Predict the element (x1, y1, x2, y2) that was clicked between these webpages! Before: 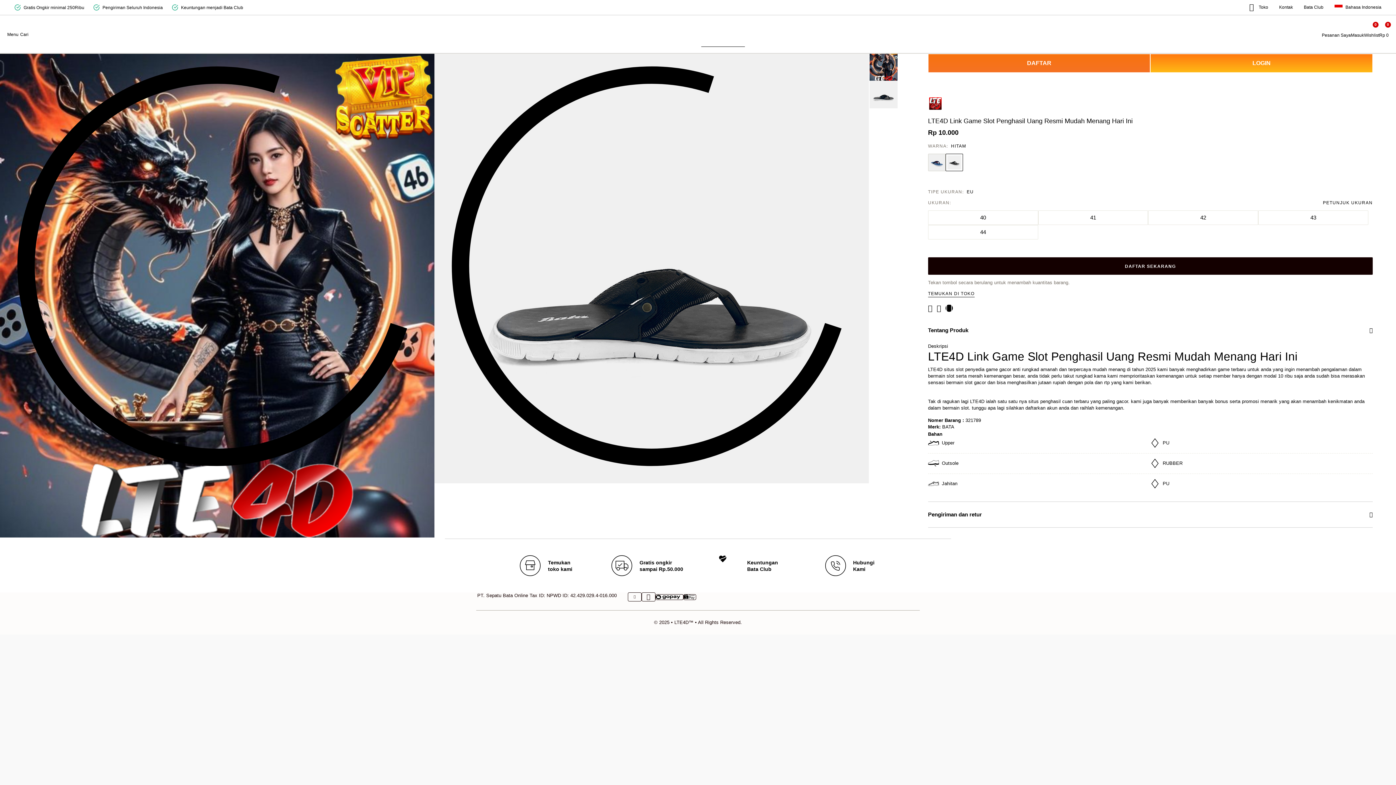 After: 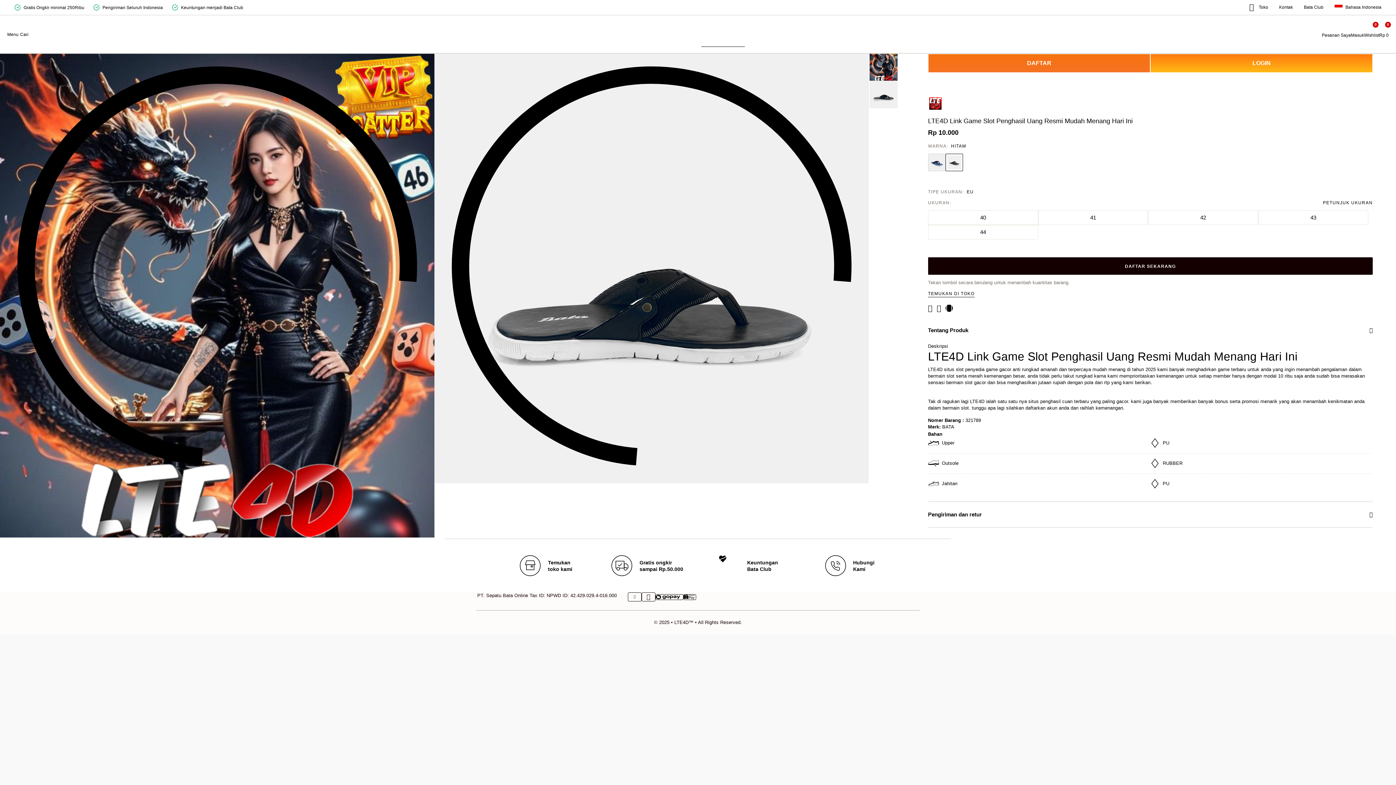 Action: bbox: (937, 304, 945, 312) label: Create a Pinterest Pin for LTE4D Link Game Slot Penghasil Uang Resmi Mudah Menang Hari Ini